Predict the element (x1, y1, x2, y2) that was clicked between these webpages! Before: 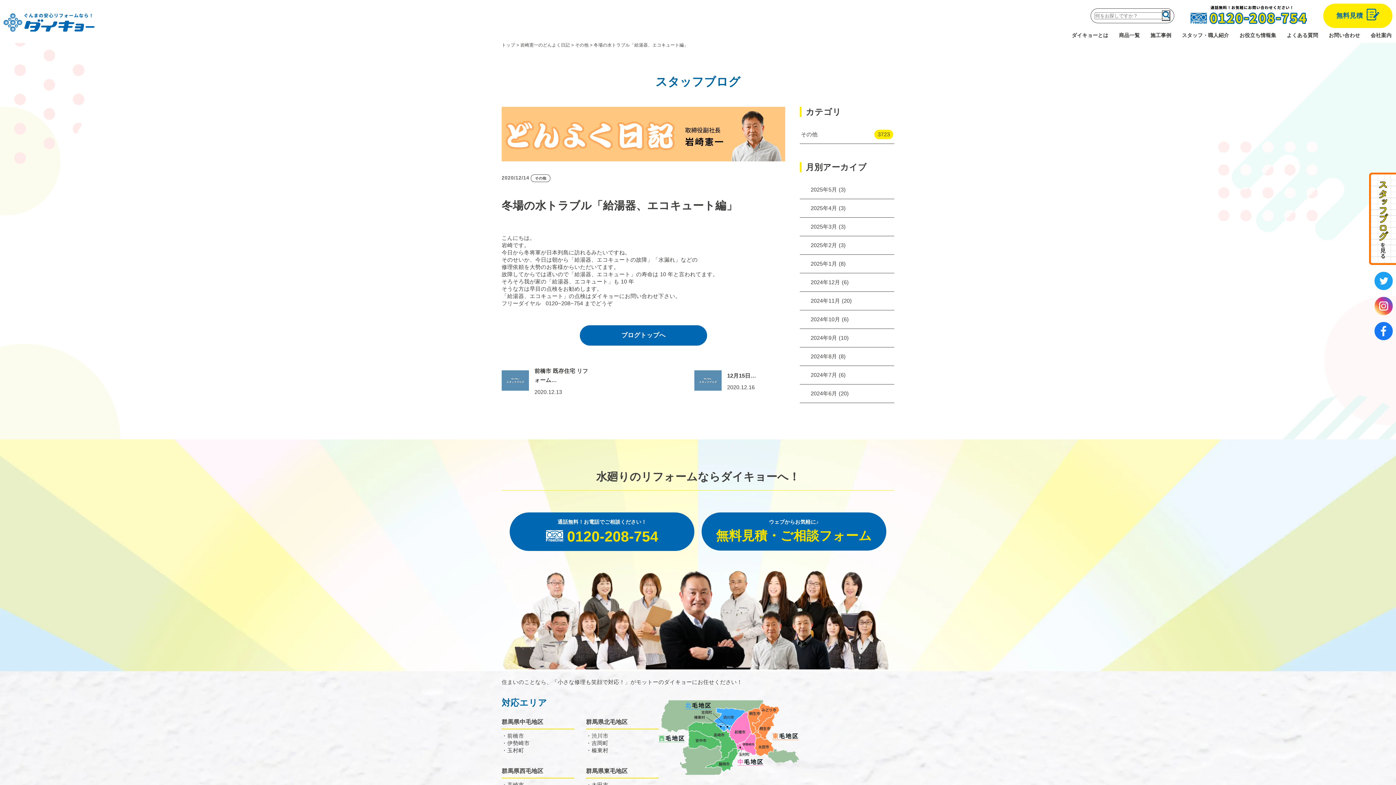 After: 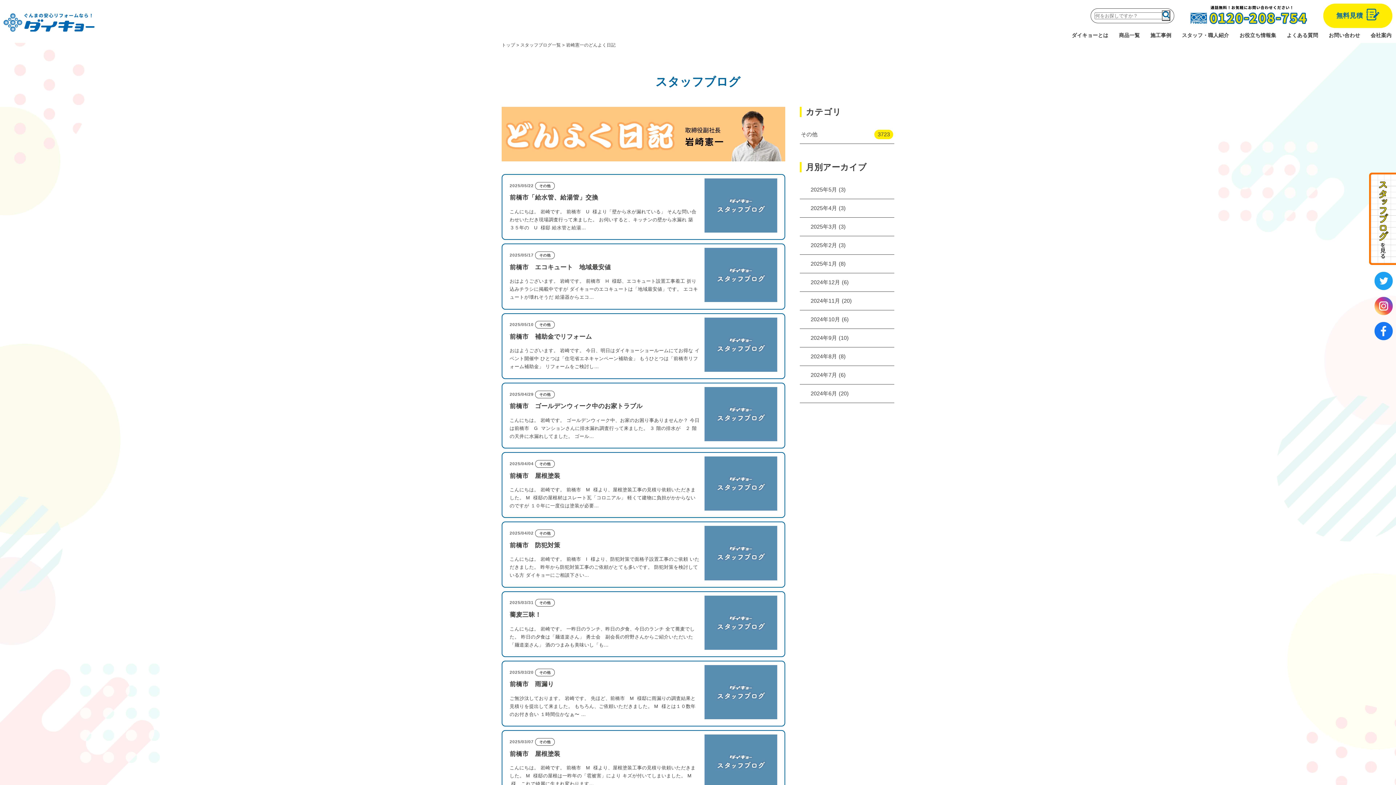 Action: bbox: (580, 325, 707, 345) label: ブログトップへ